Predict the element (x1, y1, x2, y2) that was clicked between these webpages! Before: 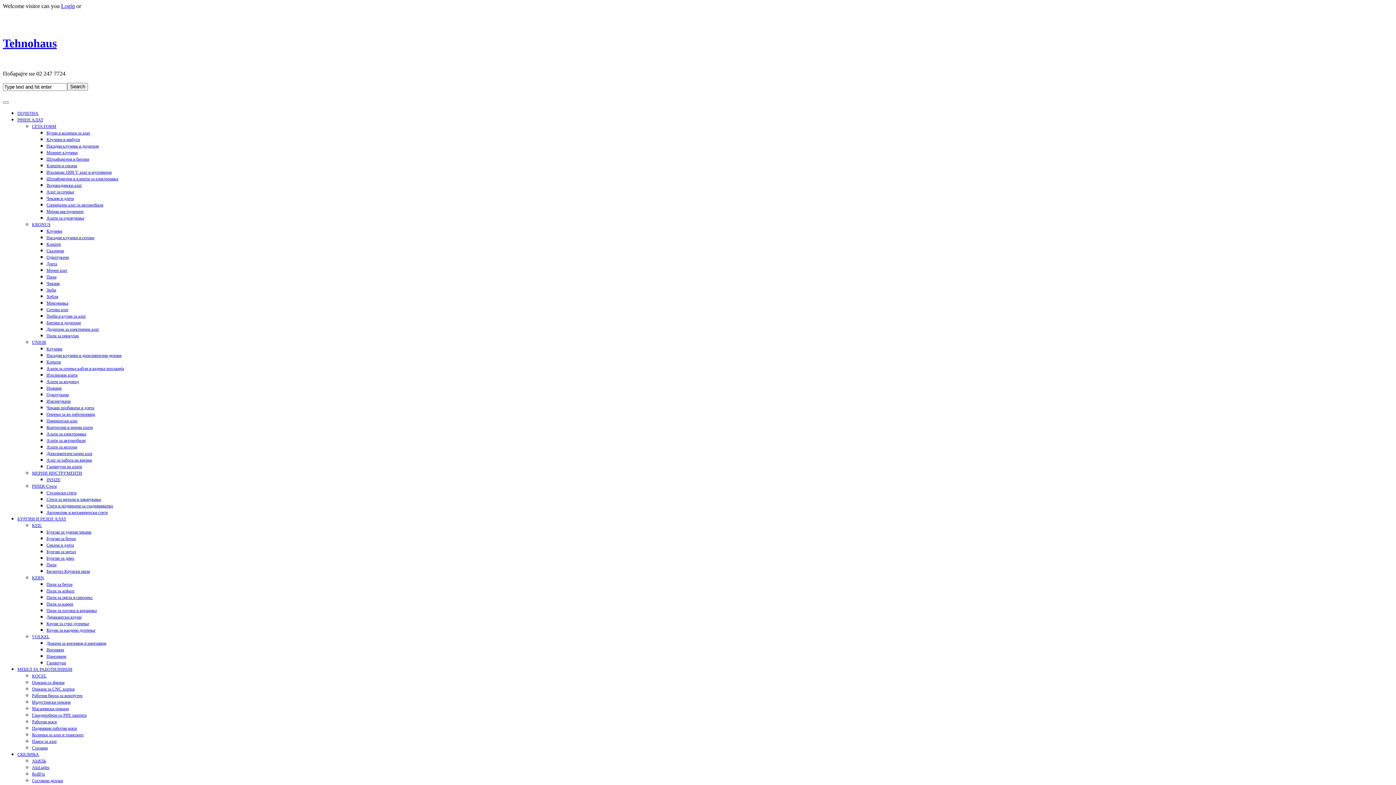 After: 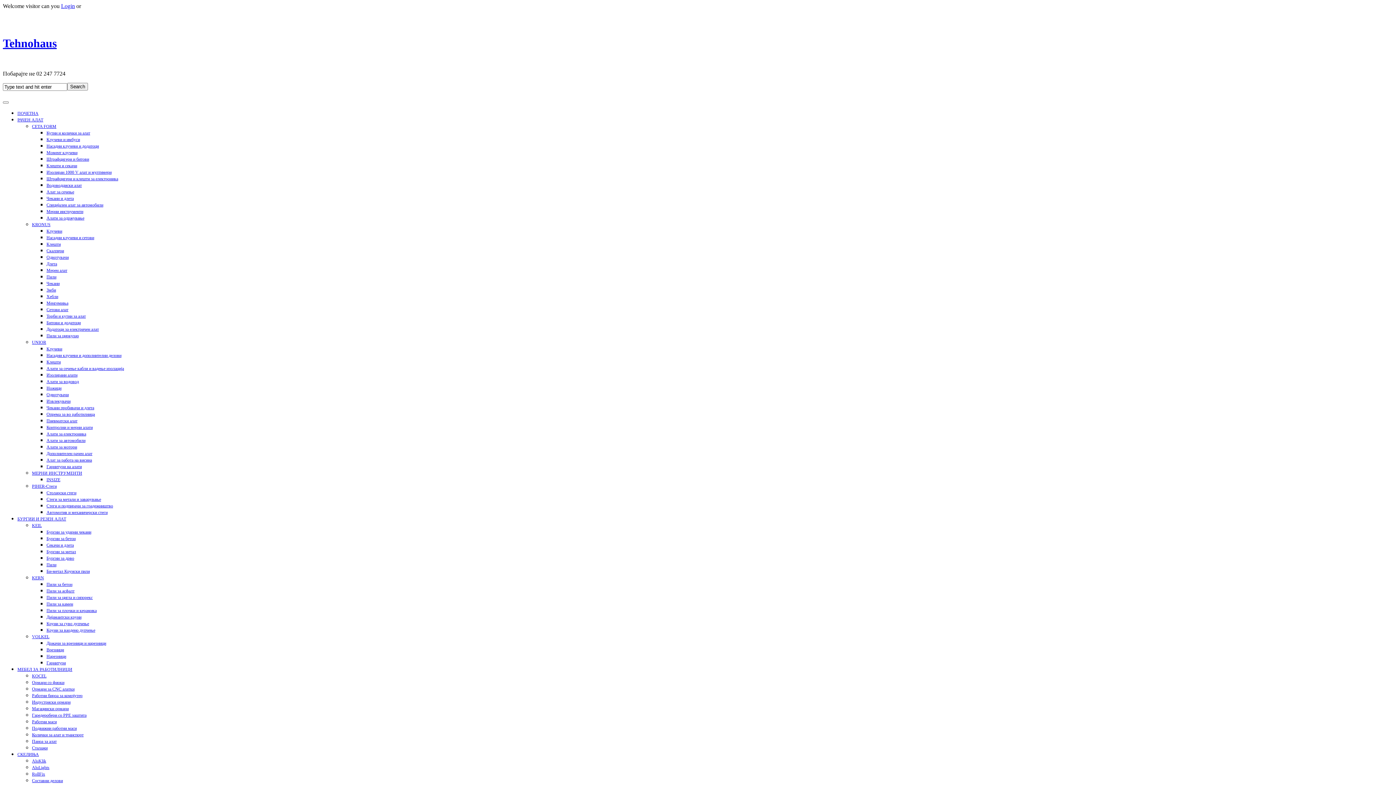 Action: bbox: (32, 680, 64, 685) label: Ормари со фиоки